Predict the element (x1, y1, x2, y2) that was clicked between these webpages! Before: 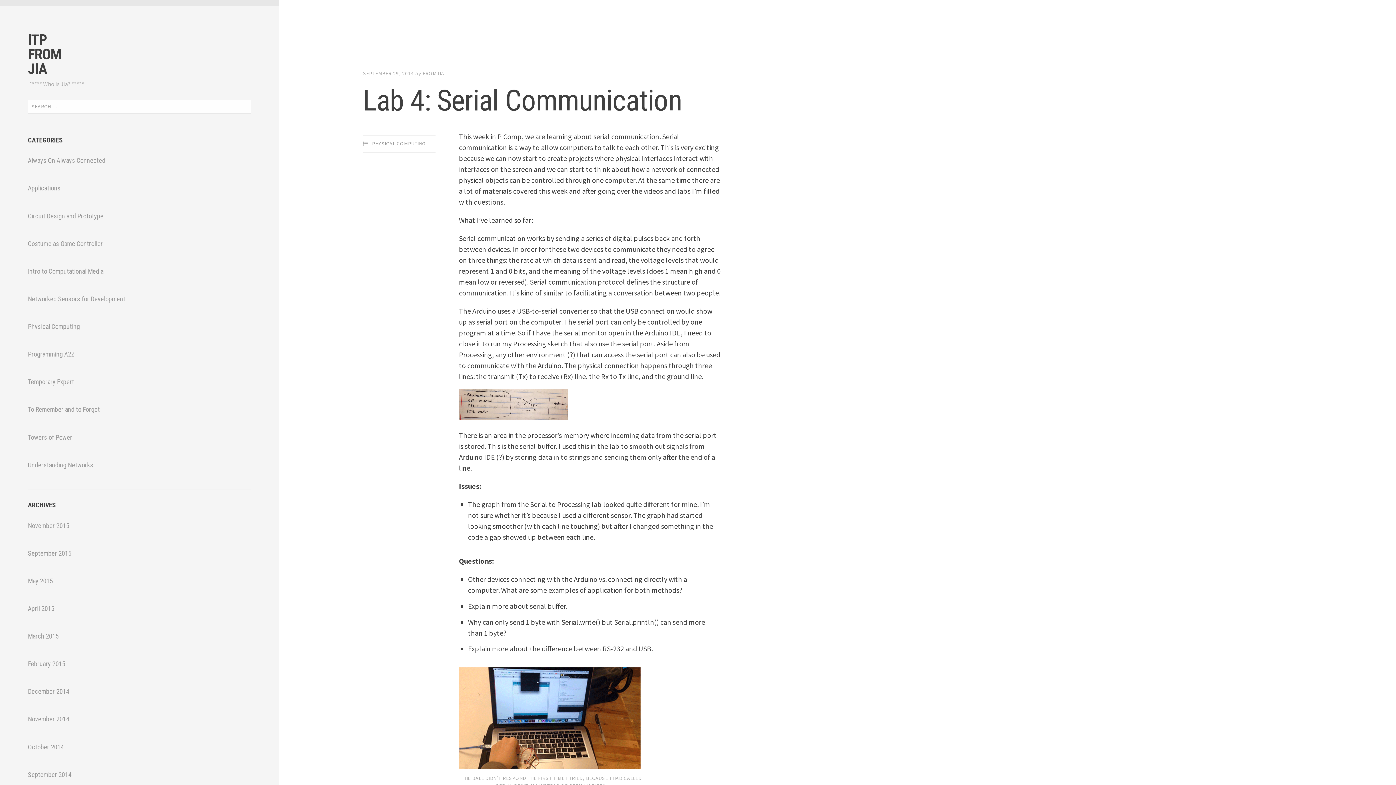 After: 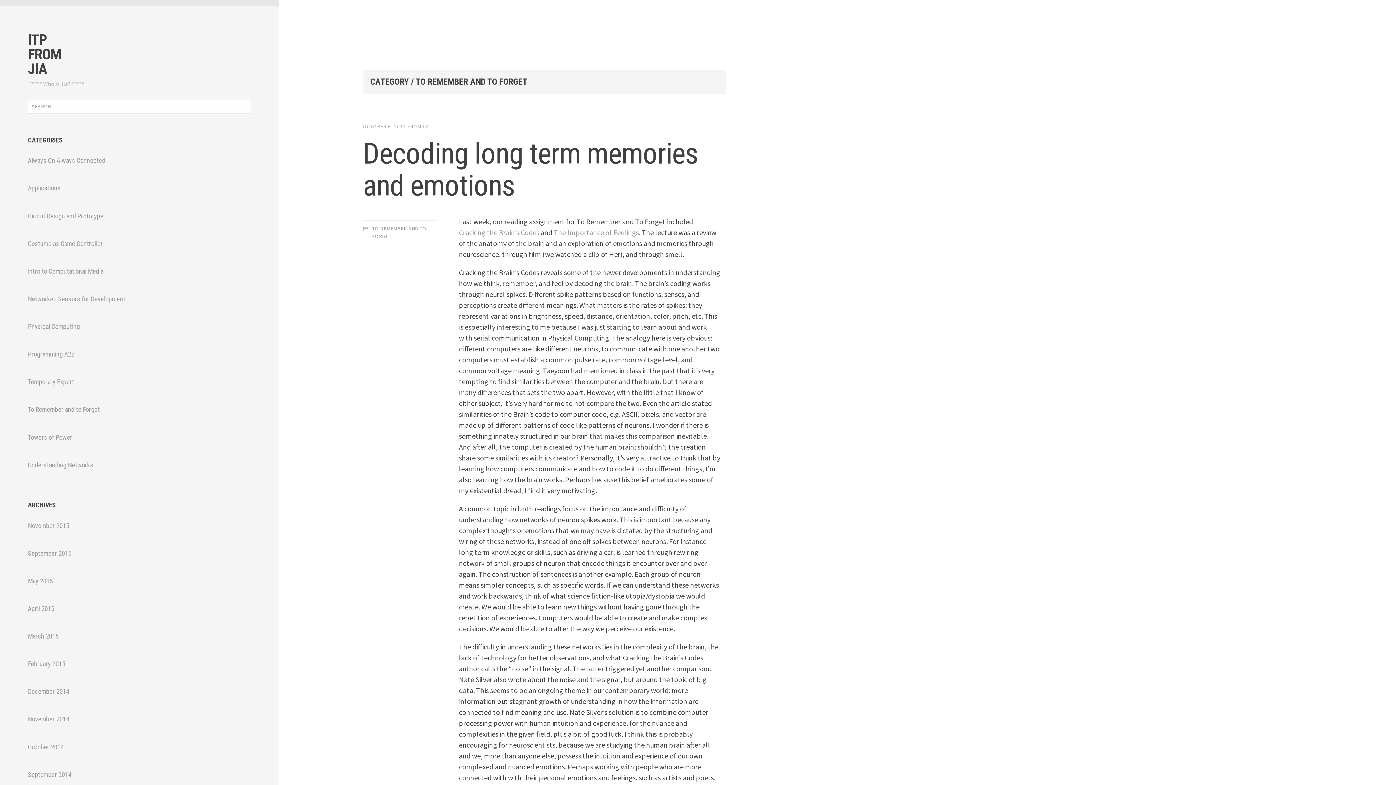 Action: label: To Remember and to Forget bbox: (27, 400, 251, 419)